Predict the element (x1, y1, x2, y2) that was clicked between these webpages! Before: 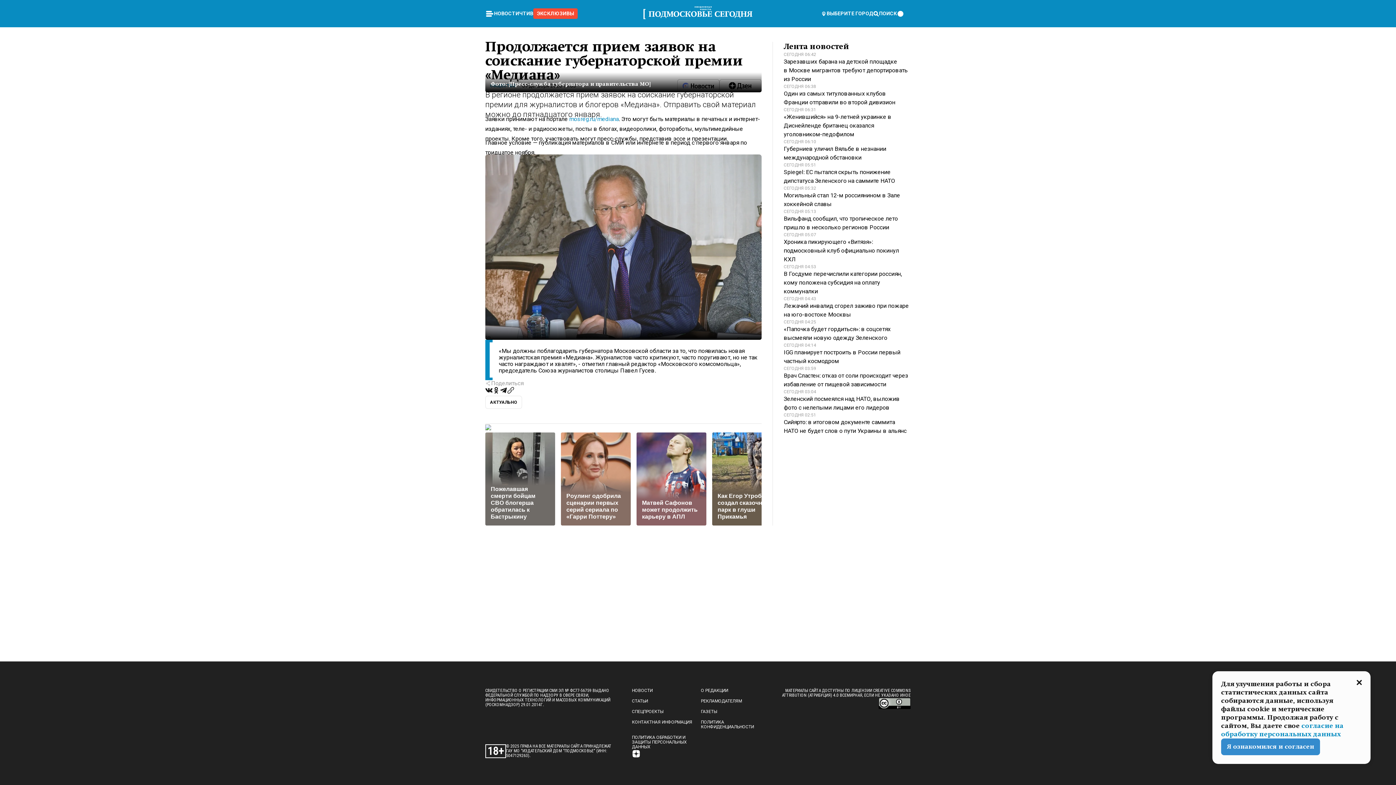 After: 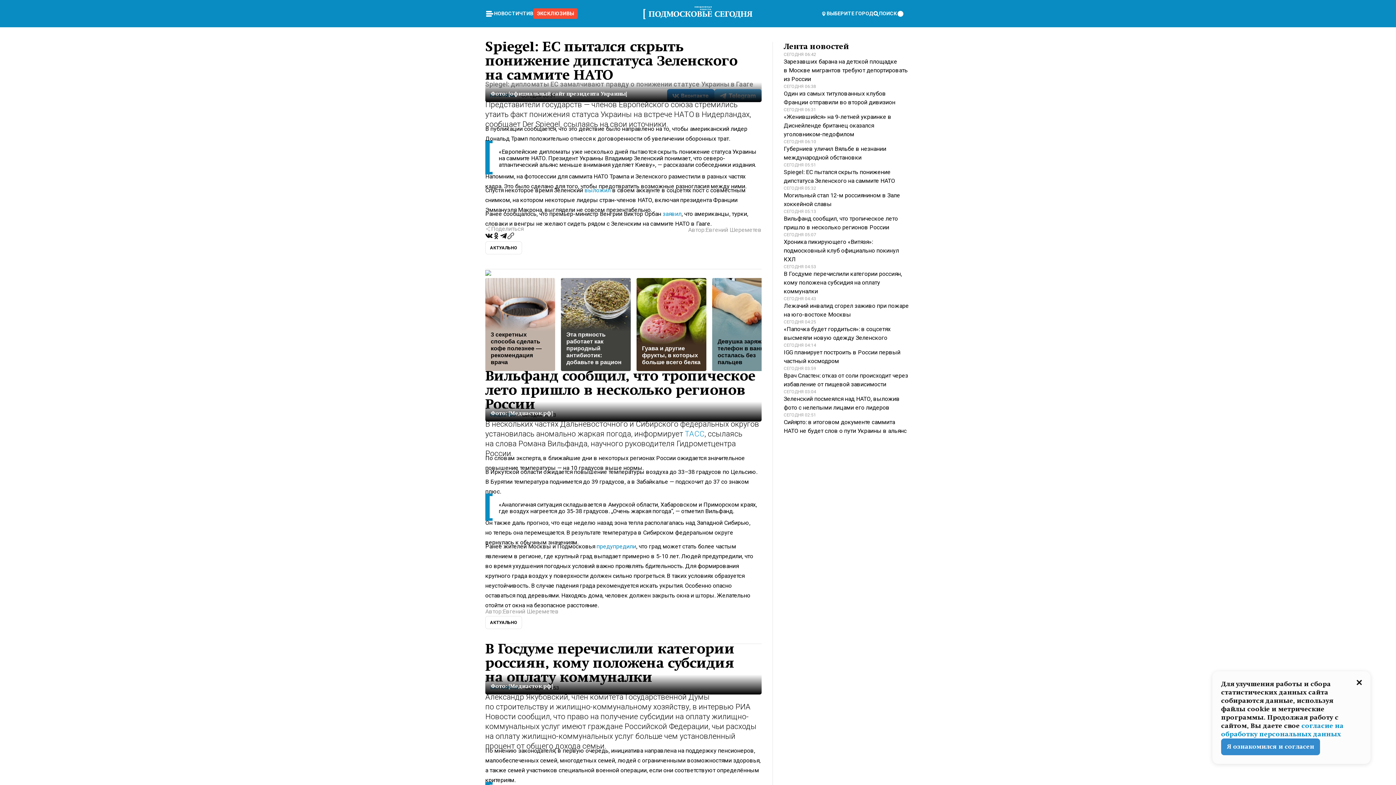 Action: bbox: (784, 162, 910, 185) label: СЕГОДНЯ 05:51

Spiegel: ЕС пытался скрыть понижение дипстатуса Зеленского на саммите НАТО